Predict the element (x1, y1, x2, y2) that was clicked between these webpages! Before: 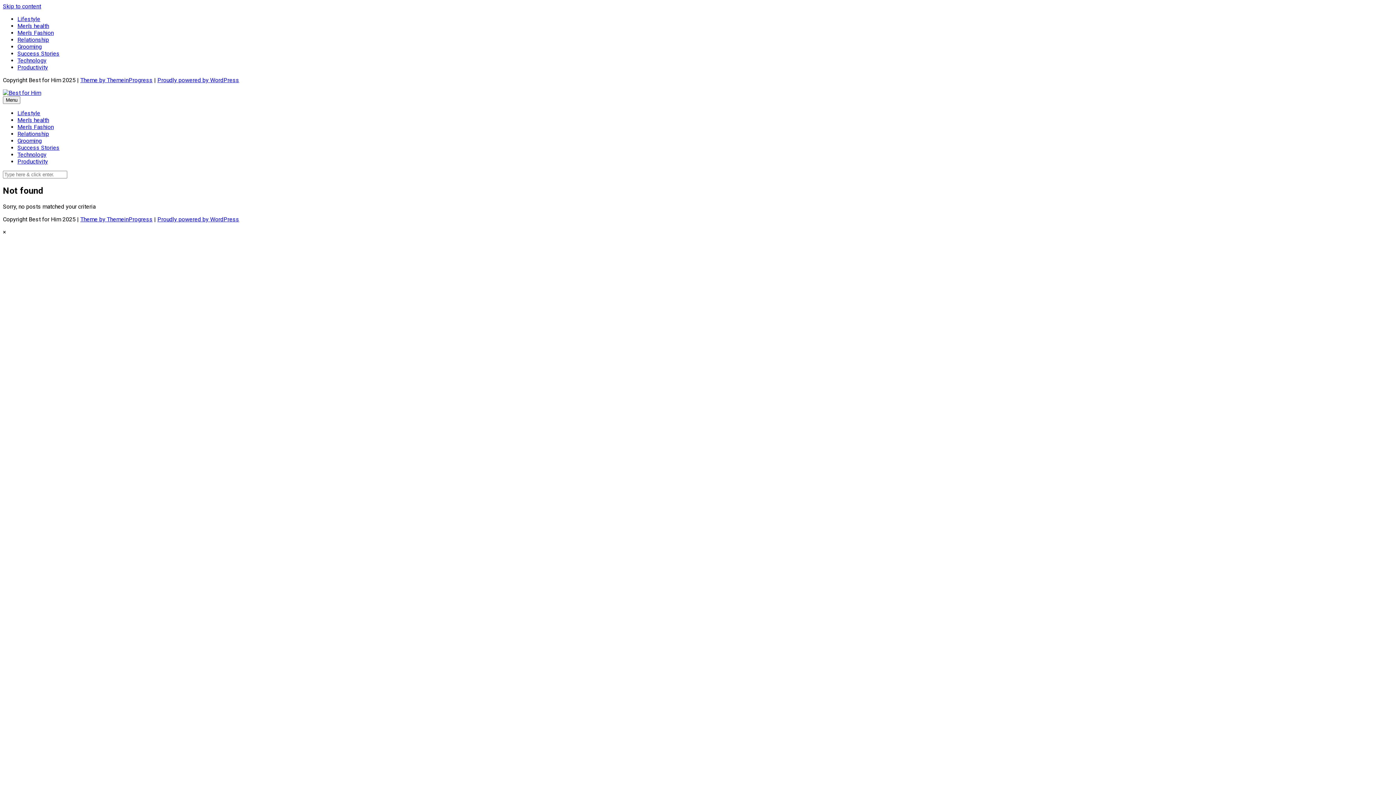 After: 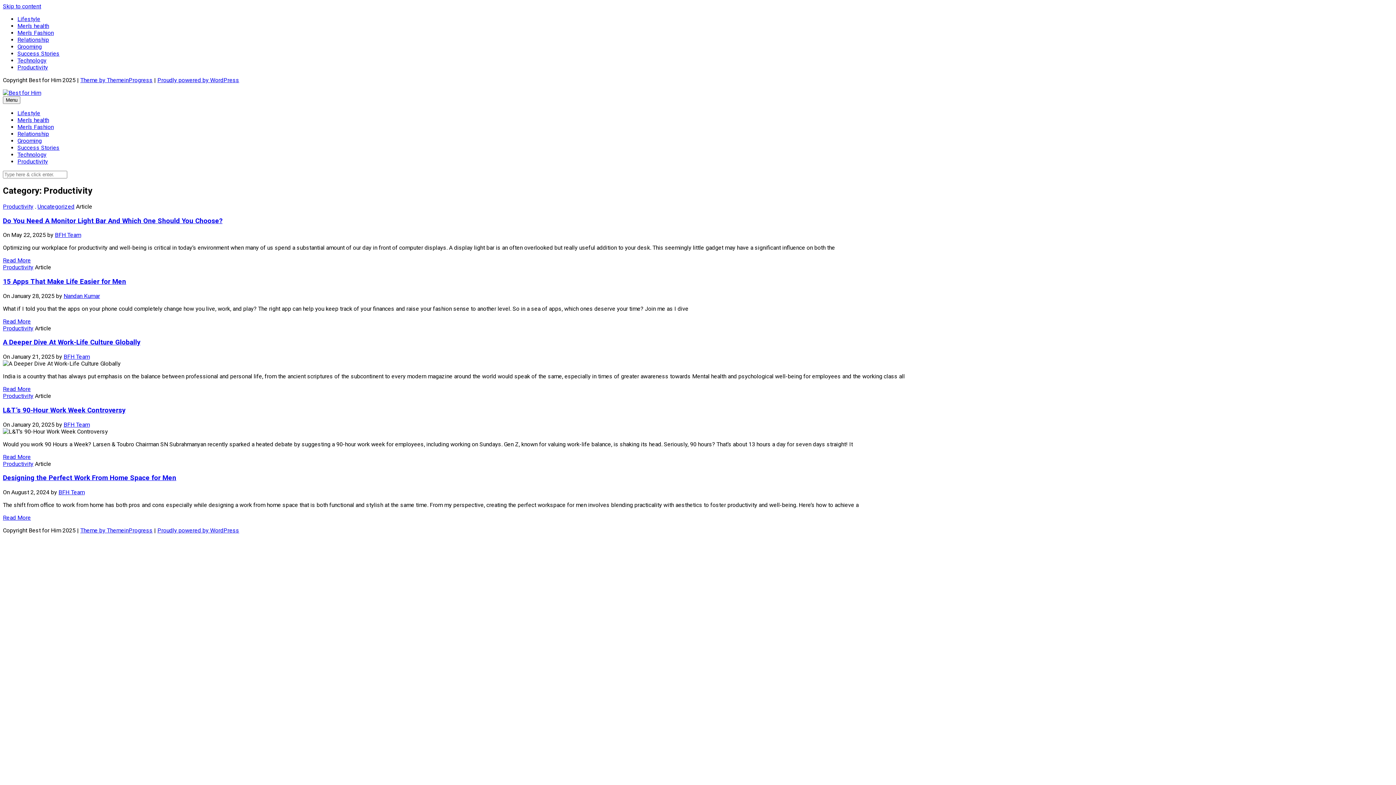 Action: bbox: (17, 158, 48, 165) label: Productivity